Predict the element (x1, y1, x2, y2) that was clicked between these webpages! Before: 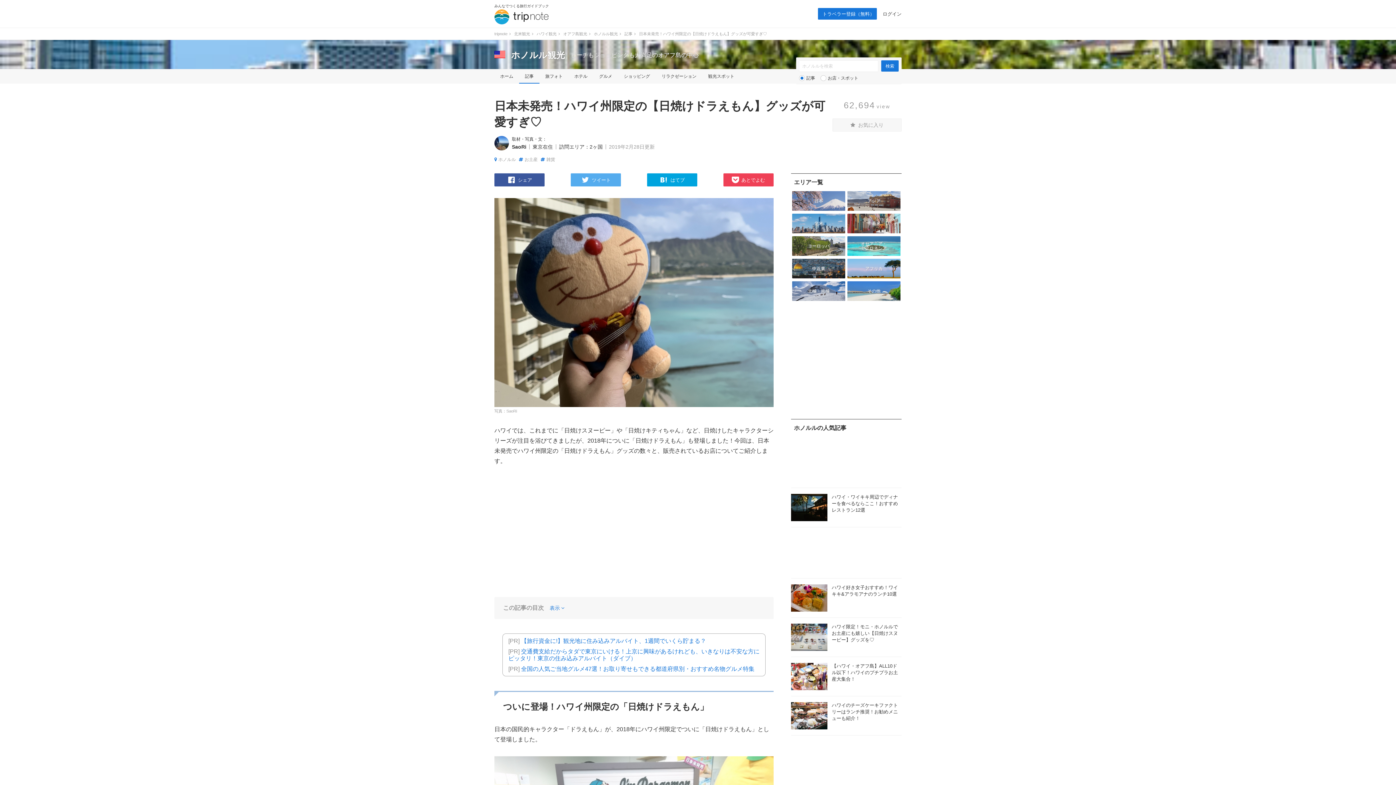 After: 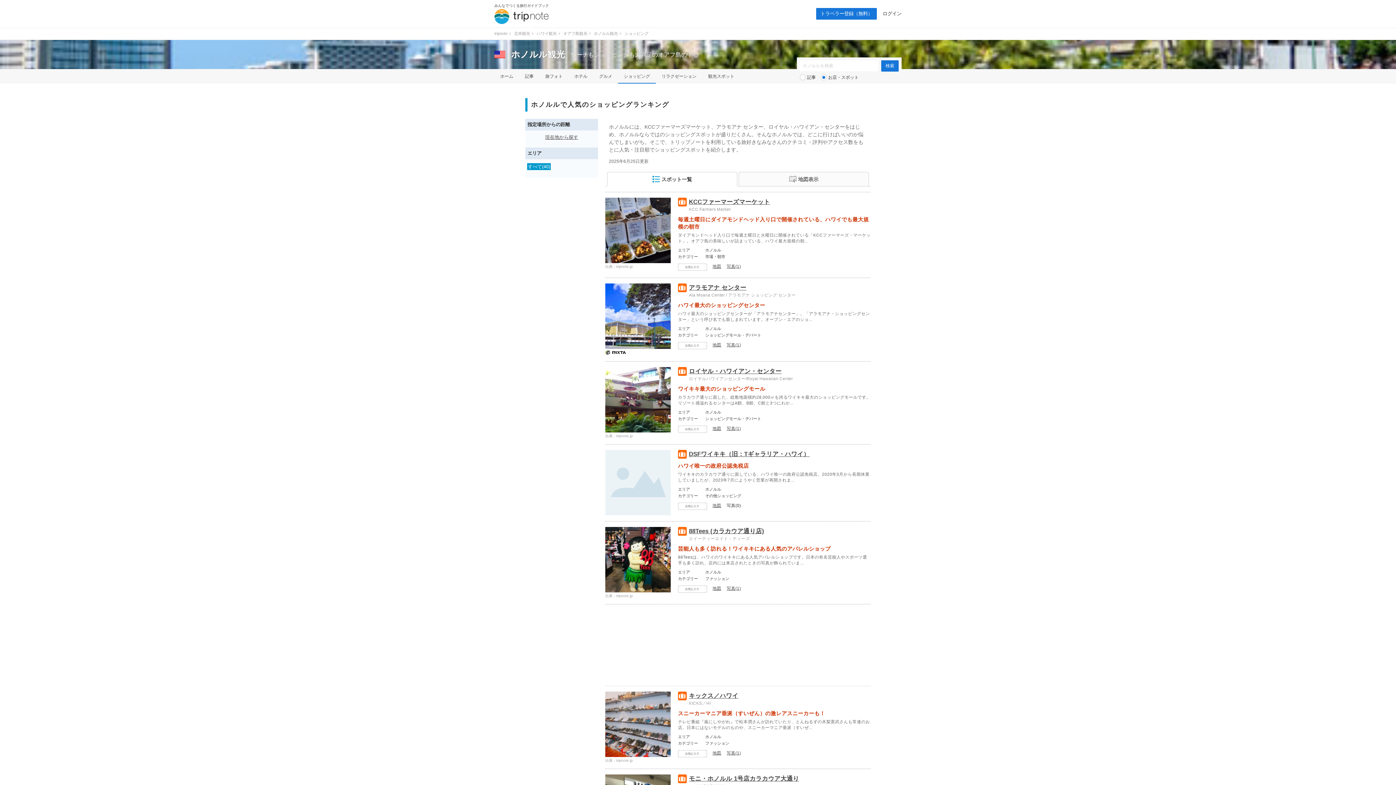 Action: bbox: (624, 73, 650, 79) label: ショッピング